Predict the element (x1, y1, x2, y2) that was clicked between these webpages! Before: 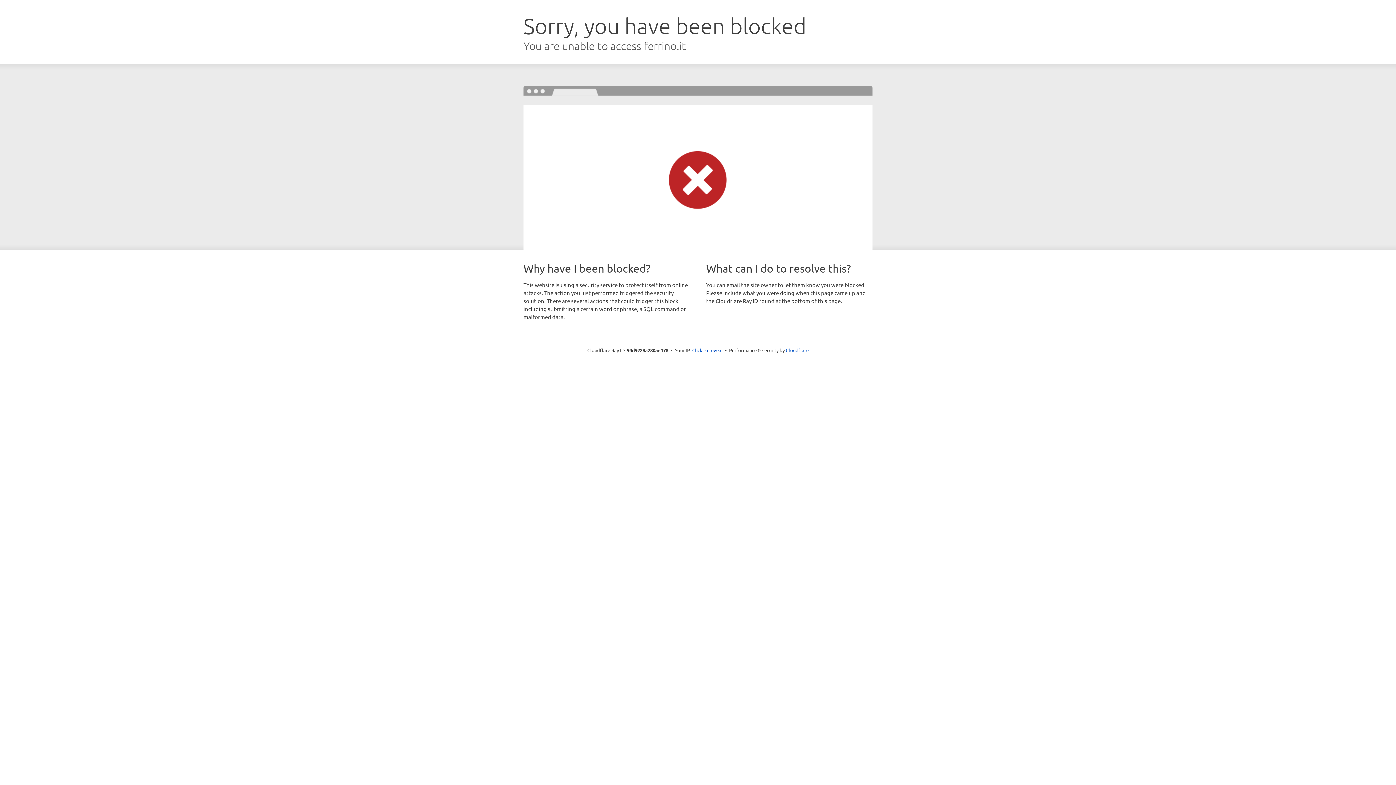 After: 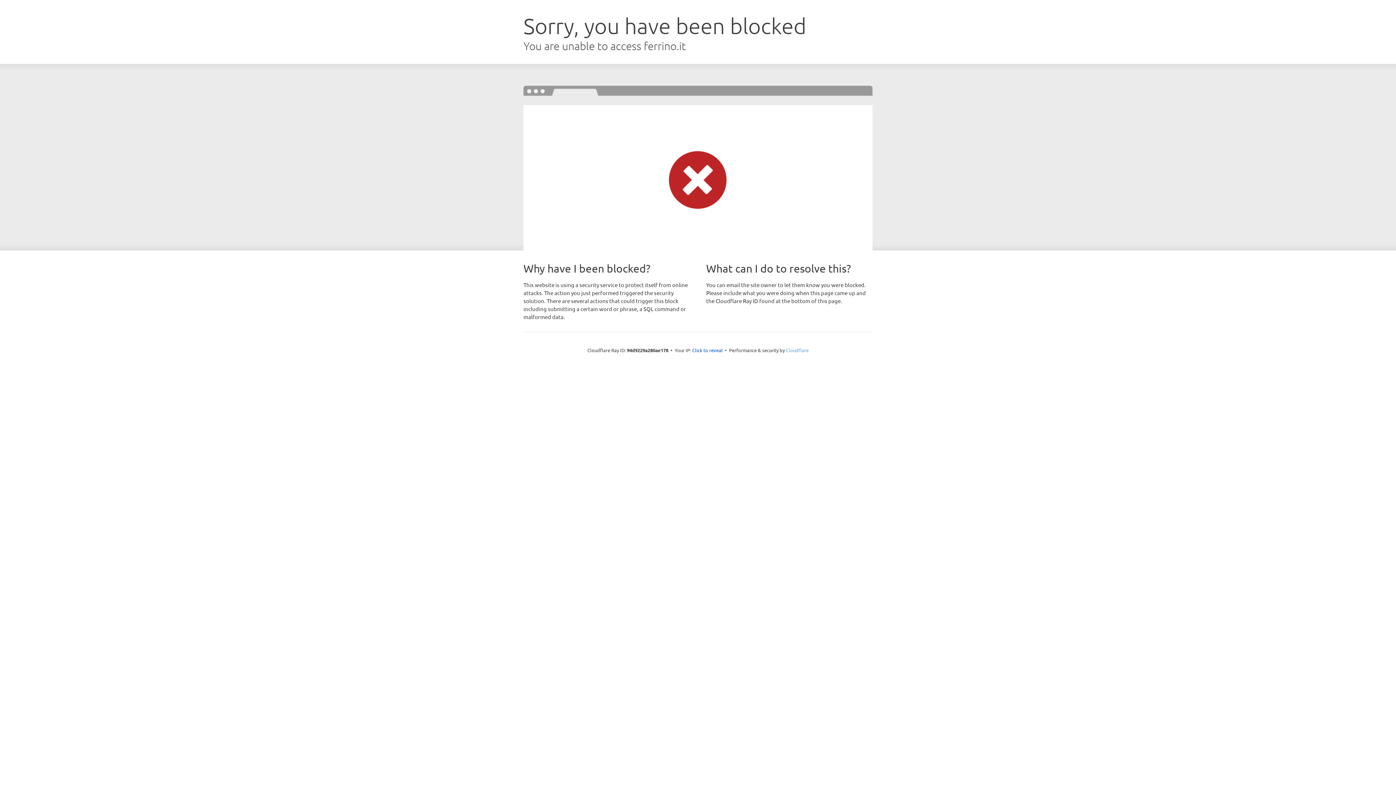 Action: bbox: (786, 347, 808, 353) label: Cloudflare